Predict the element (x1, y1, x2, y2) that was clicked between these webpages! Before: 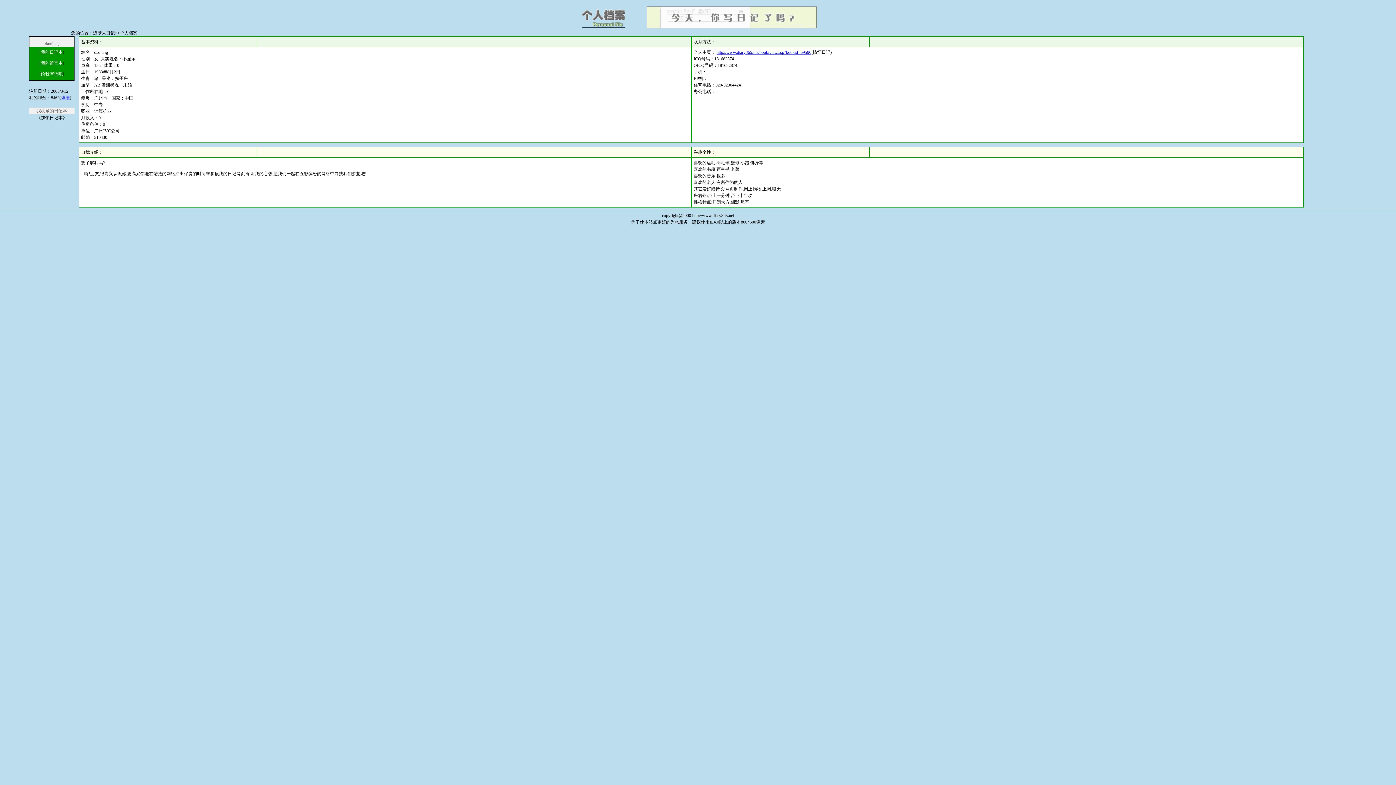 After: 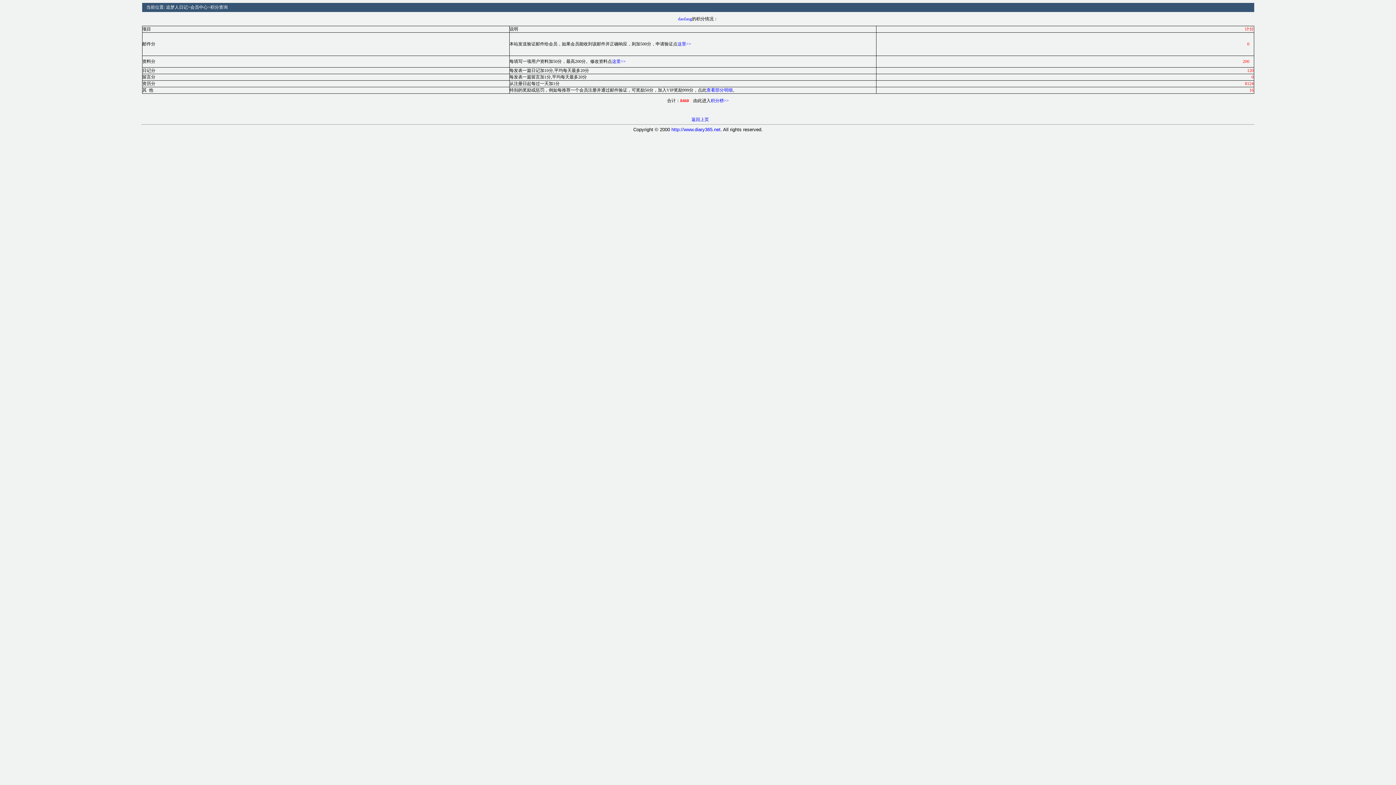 Action: label: 详细 bbox: (61, 95, 69, 100)